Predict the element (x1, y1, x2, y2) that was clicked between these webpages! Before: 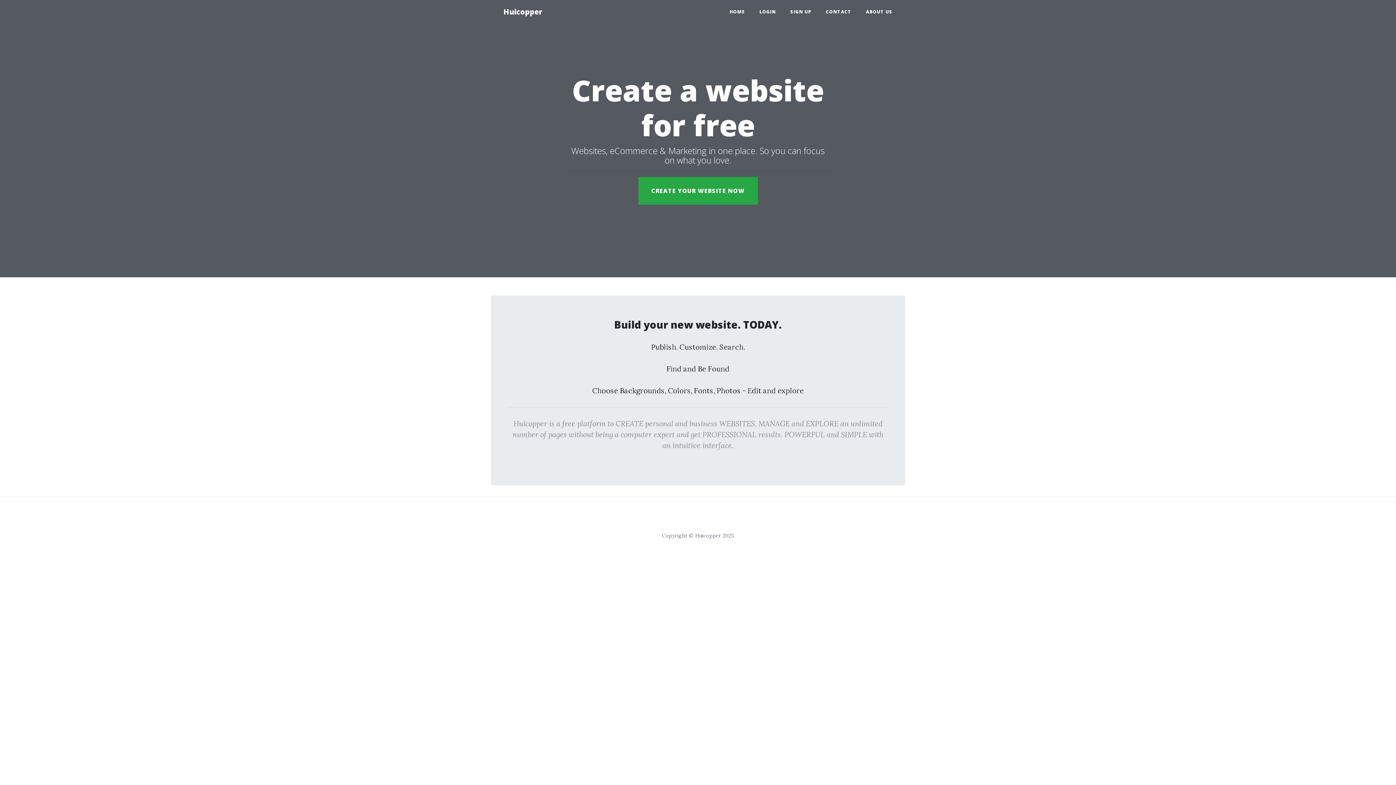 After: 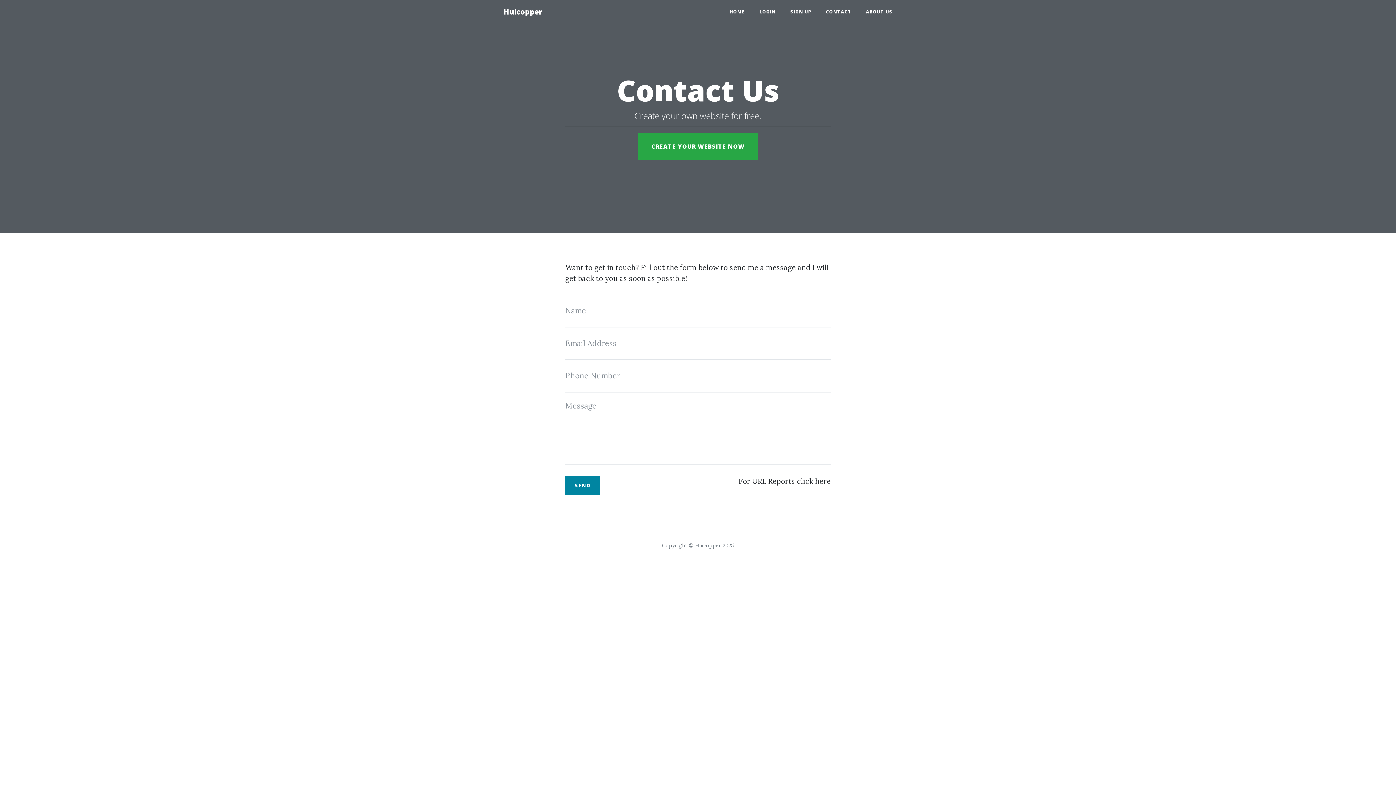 Action: label: CONTACT bbox: (818, 5, 858, 18)